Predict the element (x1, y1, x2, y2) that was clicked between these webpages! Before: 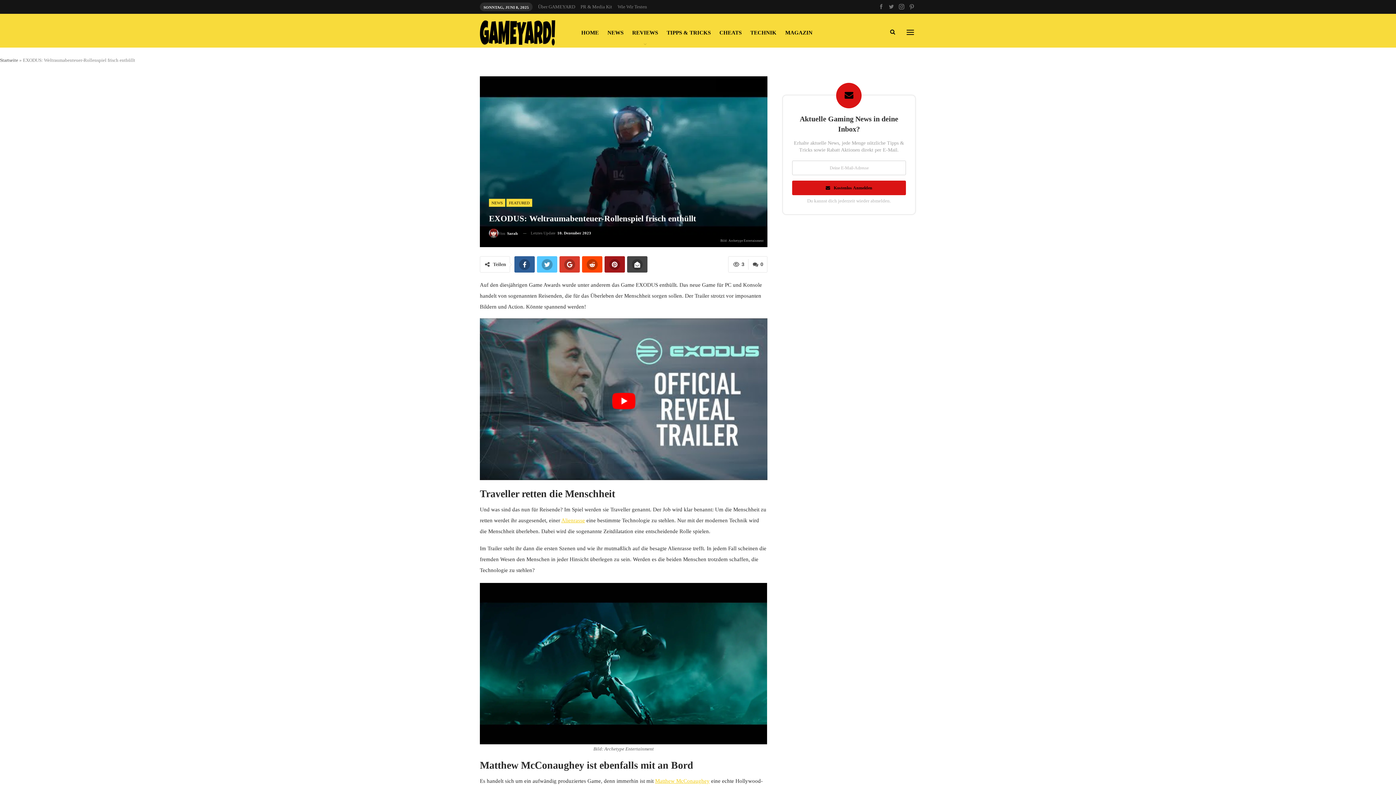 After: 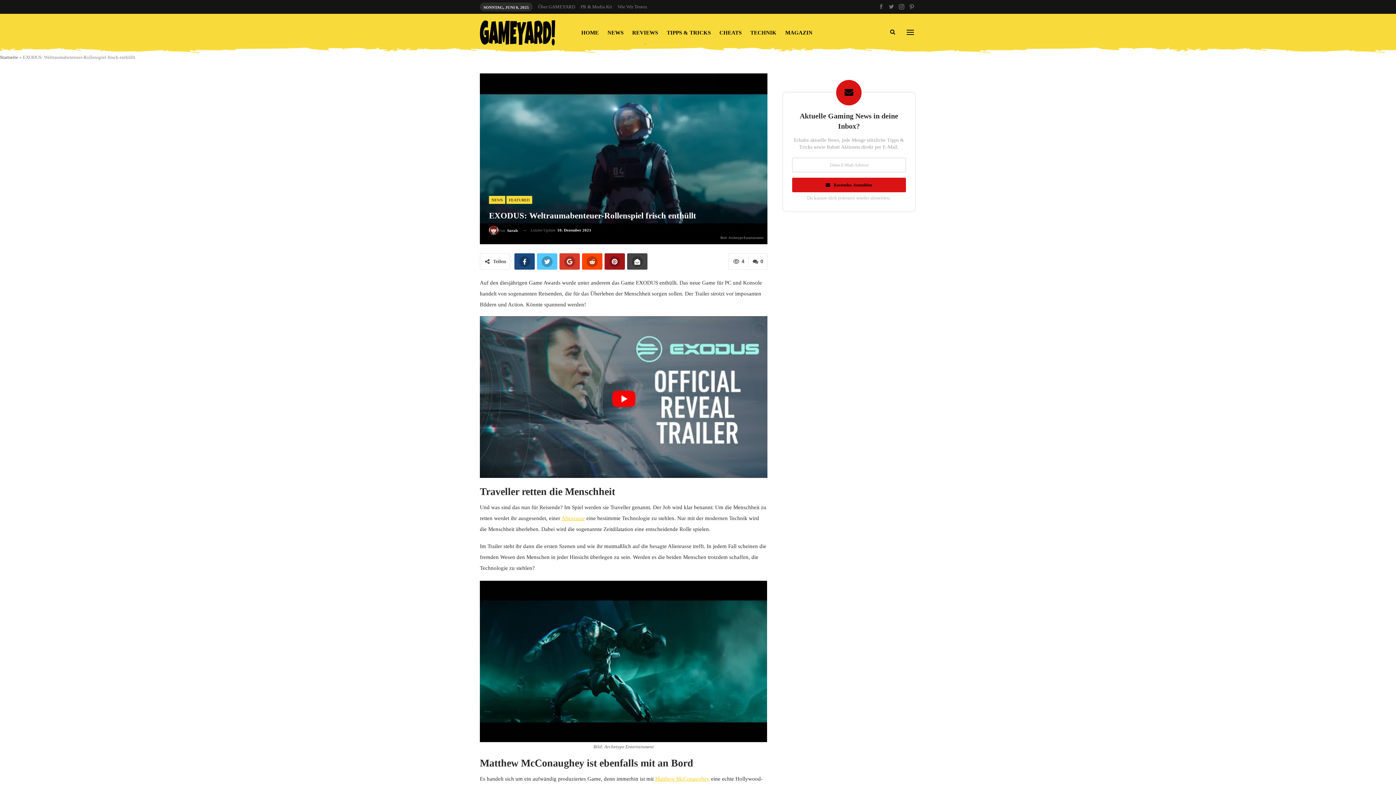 Action: bbox: (514, 256, 534, 272)